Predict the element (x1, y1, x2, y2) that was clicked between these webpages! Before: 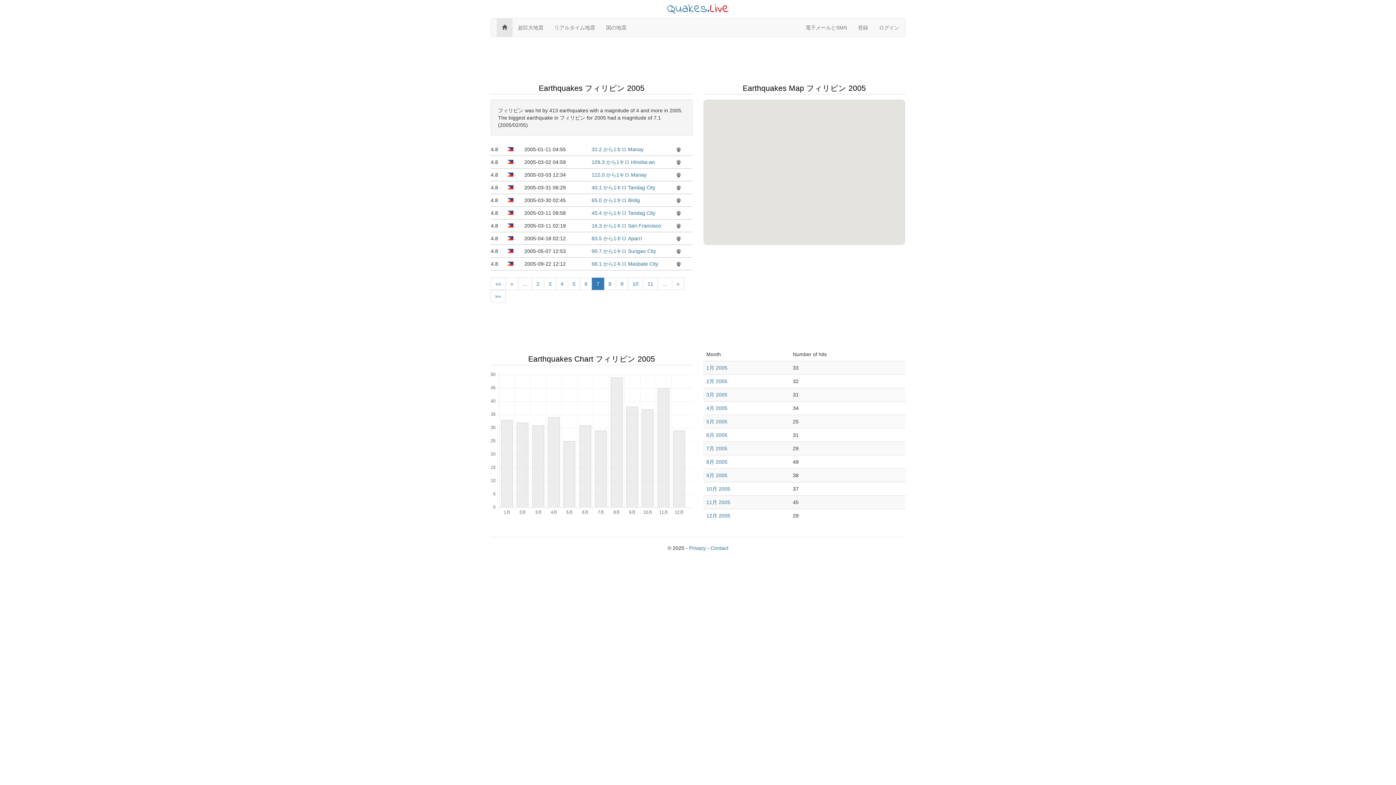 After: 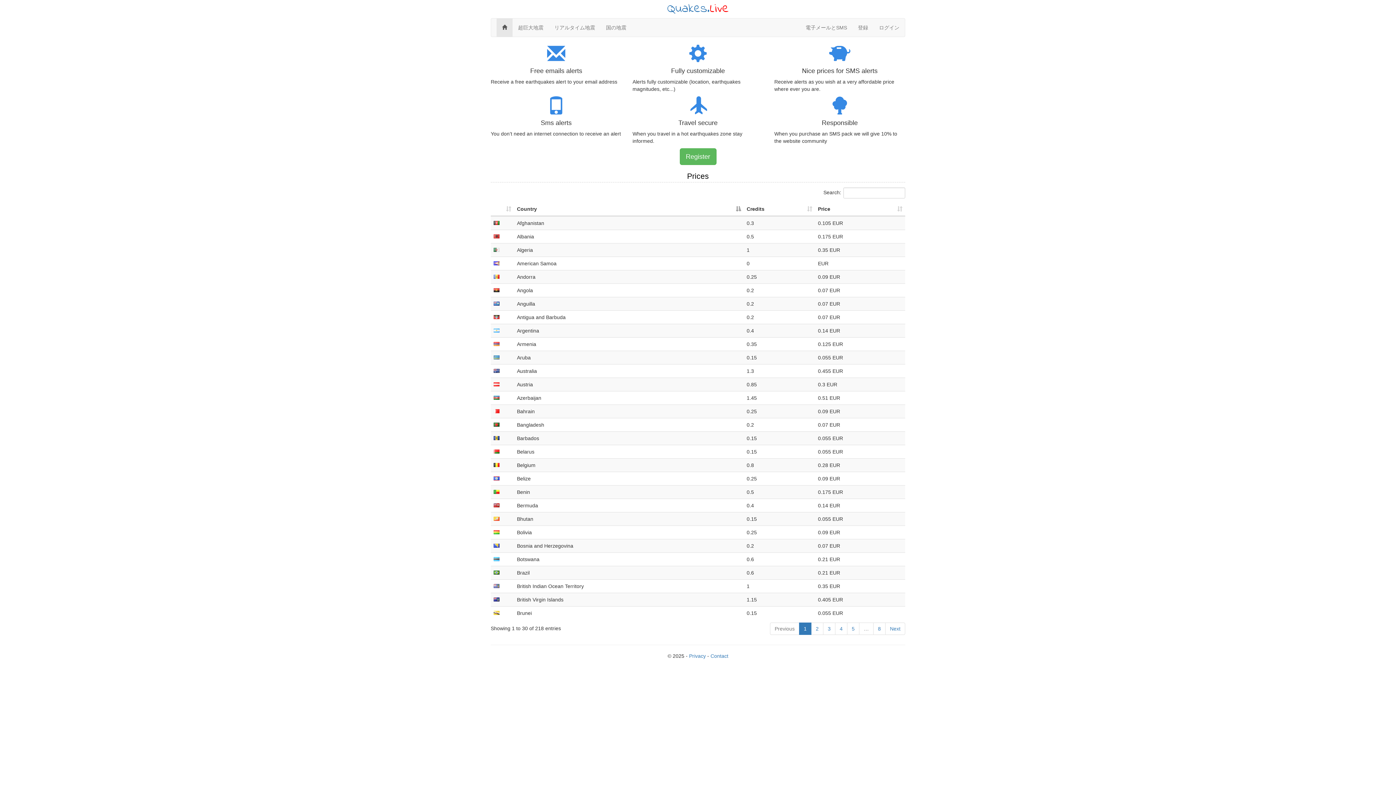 Action: label: 電子メールとSMS bbox: (800, 18, 852, 36)